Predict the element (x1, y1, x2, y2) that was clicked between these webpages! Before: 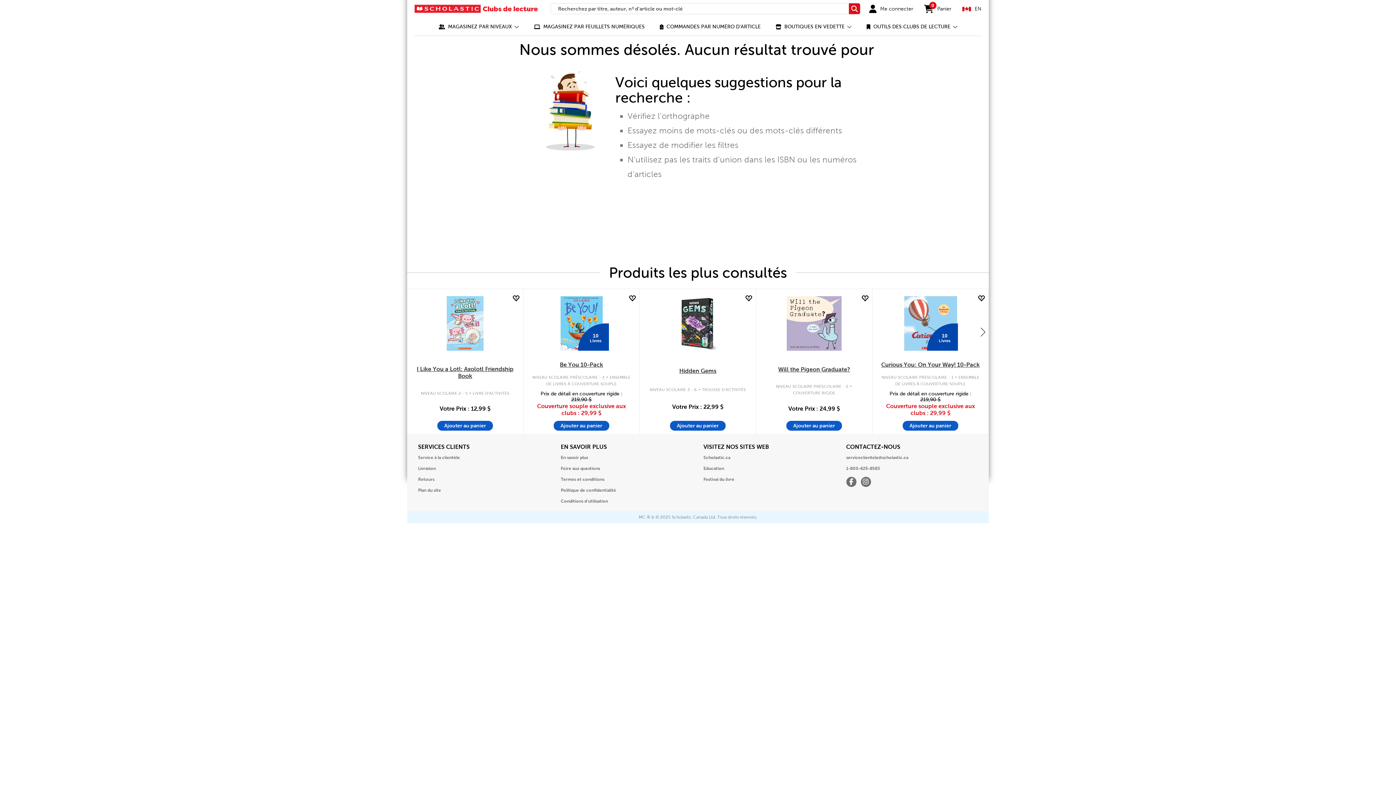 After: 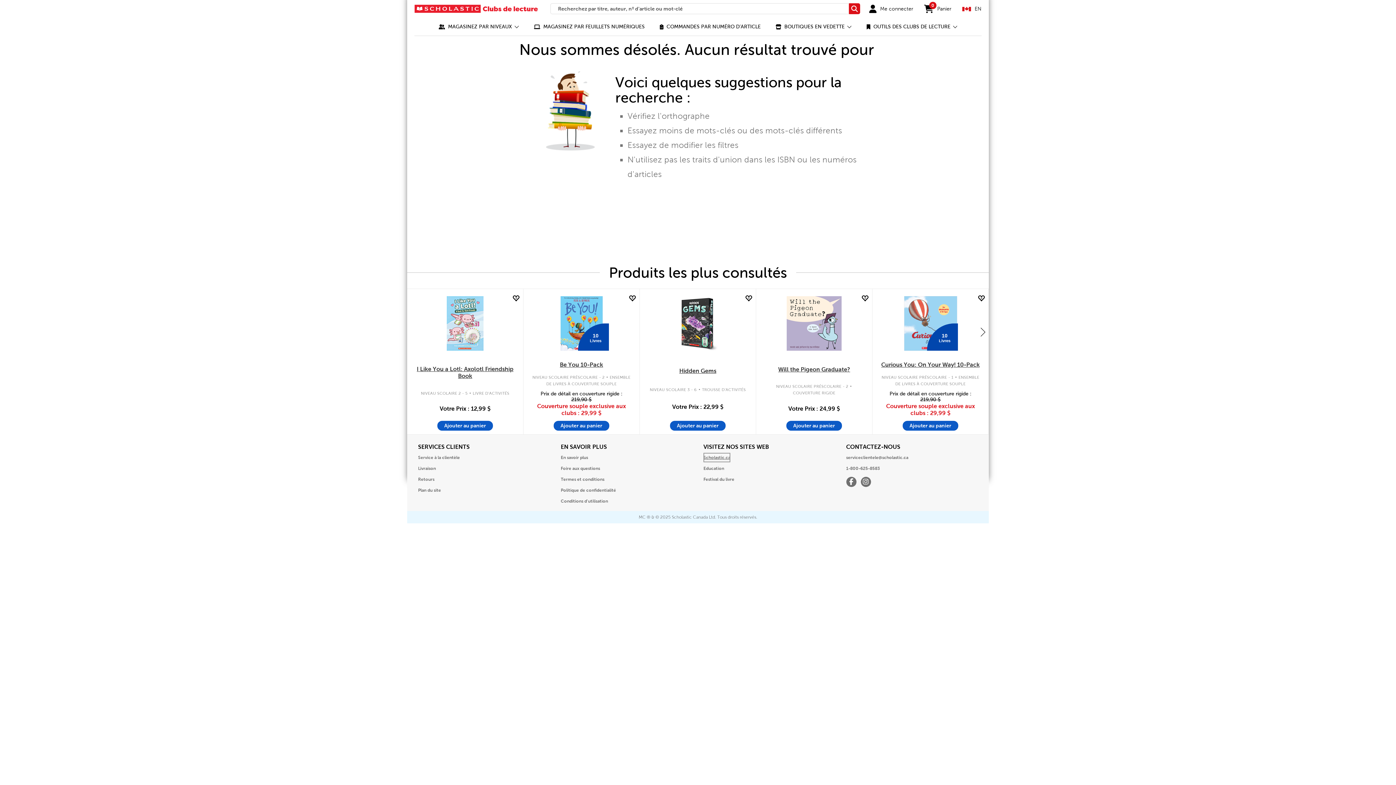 Action: label: Ouvre dans une nouvelle fenêtre bbox: (703, 453, 730, 462)